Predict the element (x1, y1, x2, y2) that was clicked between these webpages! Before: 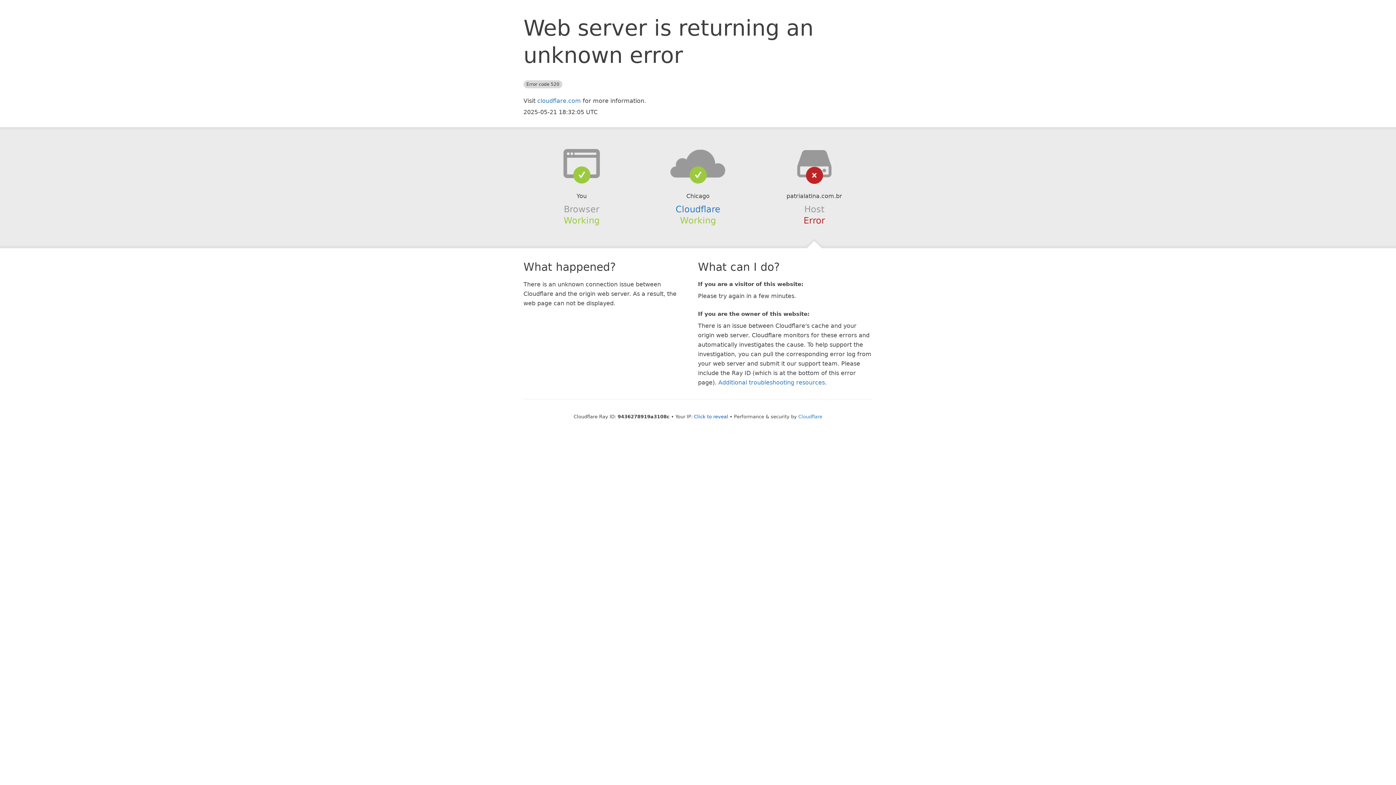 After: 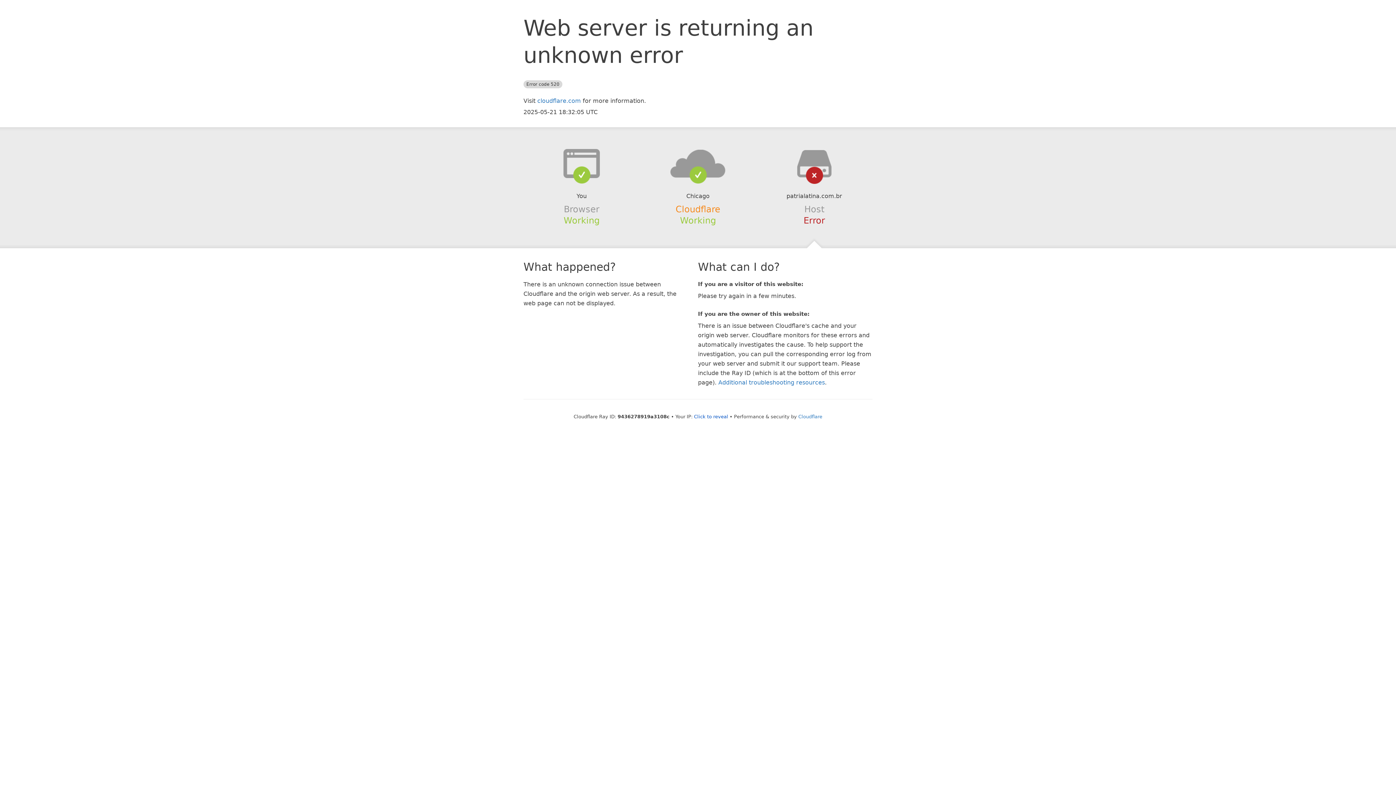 Action: bbox: (675, 204, 720, 214) label: Cloudflare